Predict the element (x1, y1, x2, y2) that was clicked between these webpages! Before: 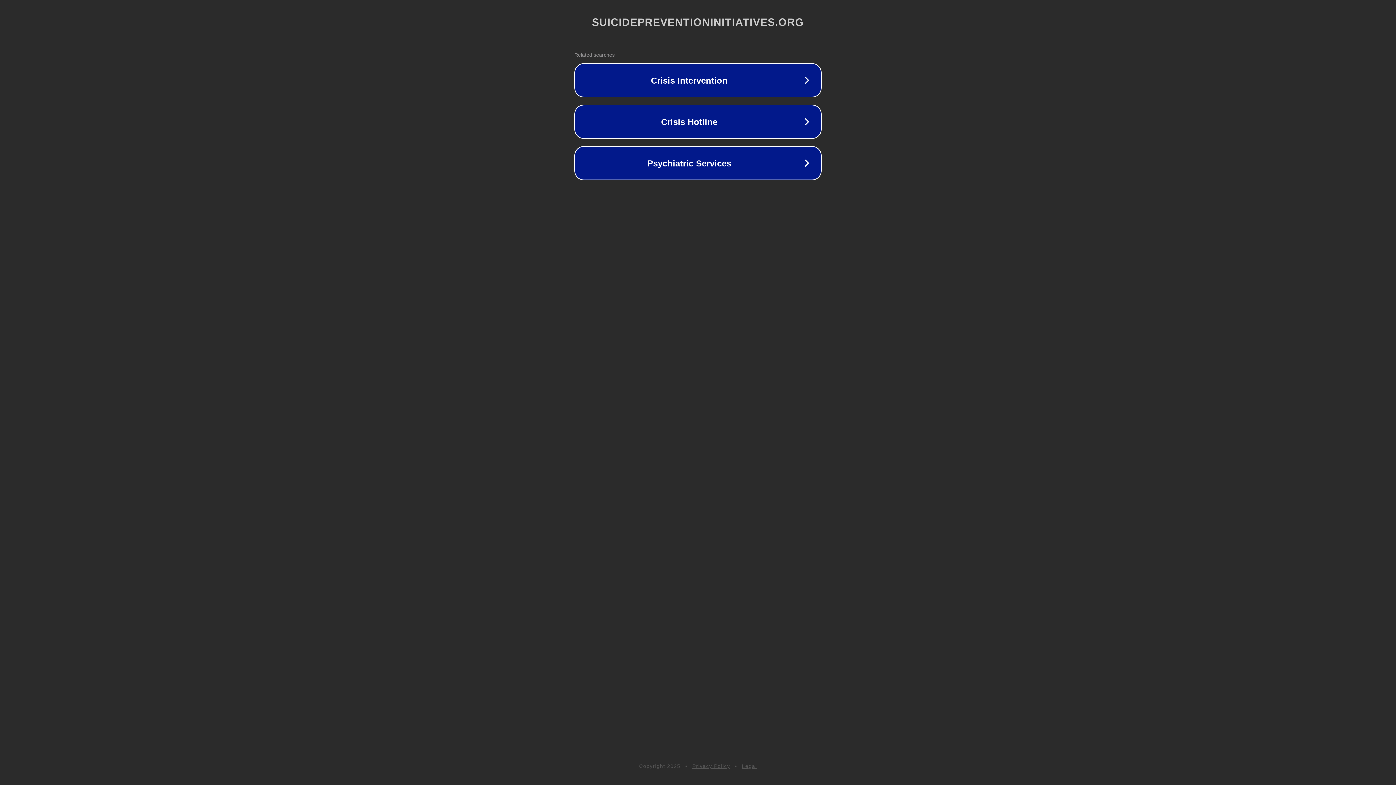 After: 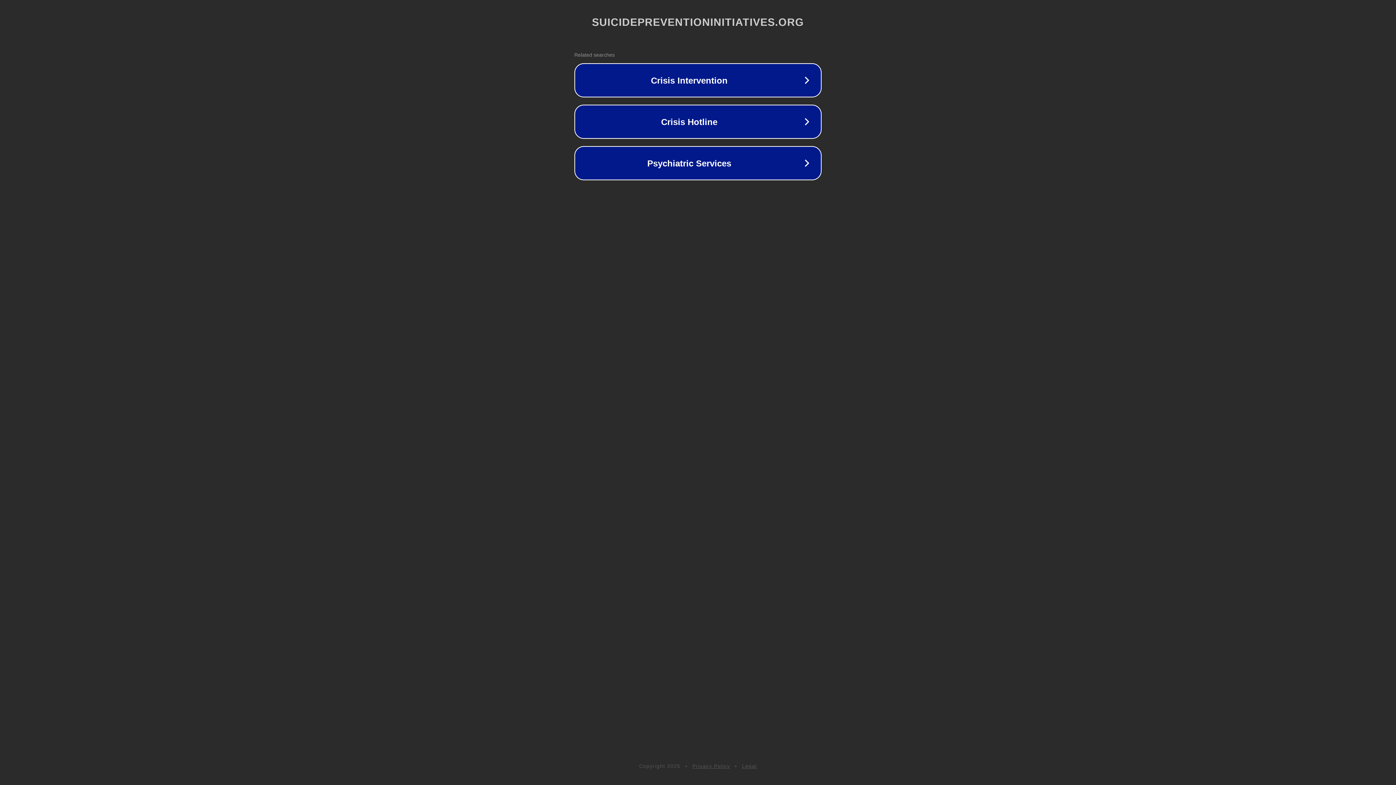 Action: label: Privacy Policy bbox: (692, 763, 730, 769)